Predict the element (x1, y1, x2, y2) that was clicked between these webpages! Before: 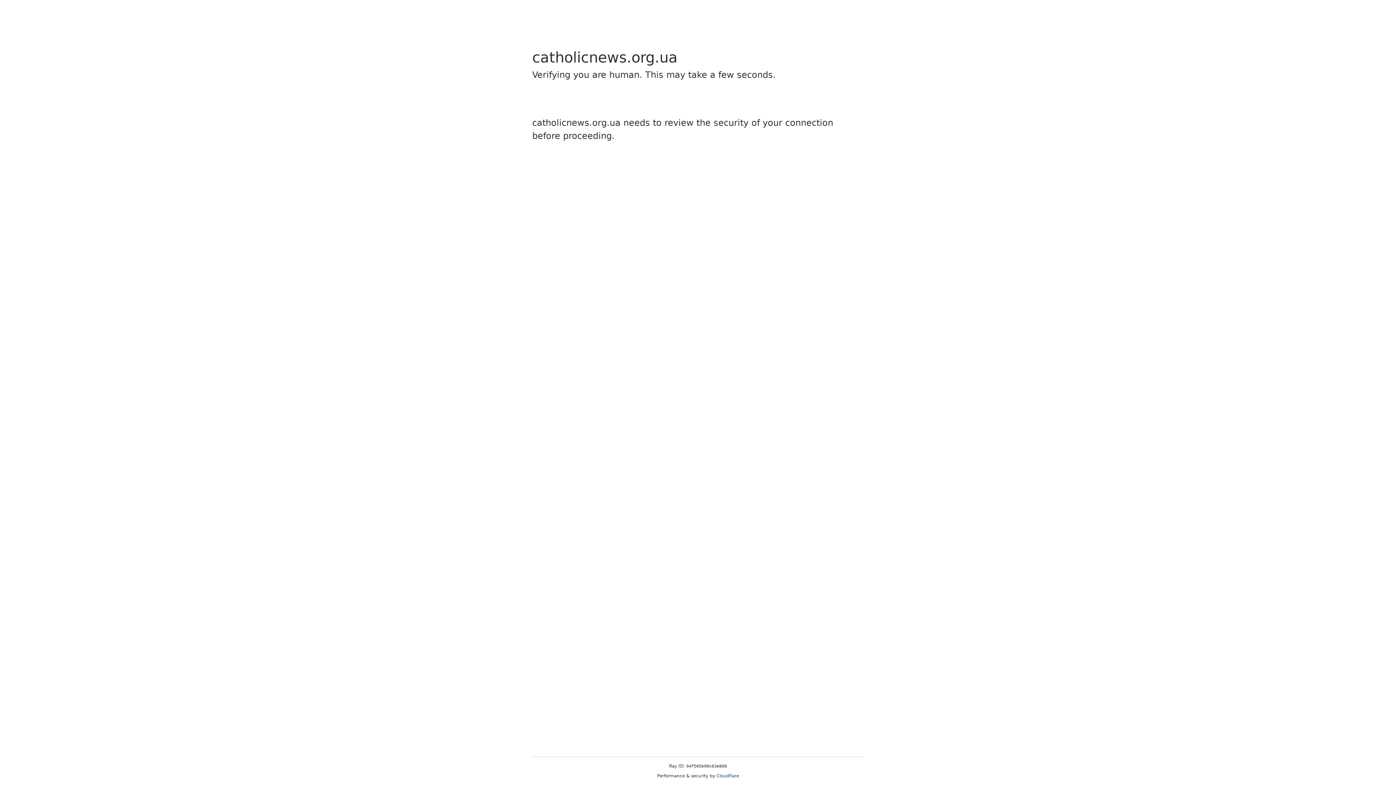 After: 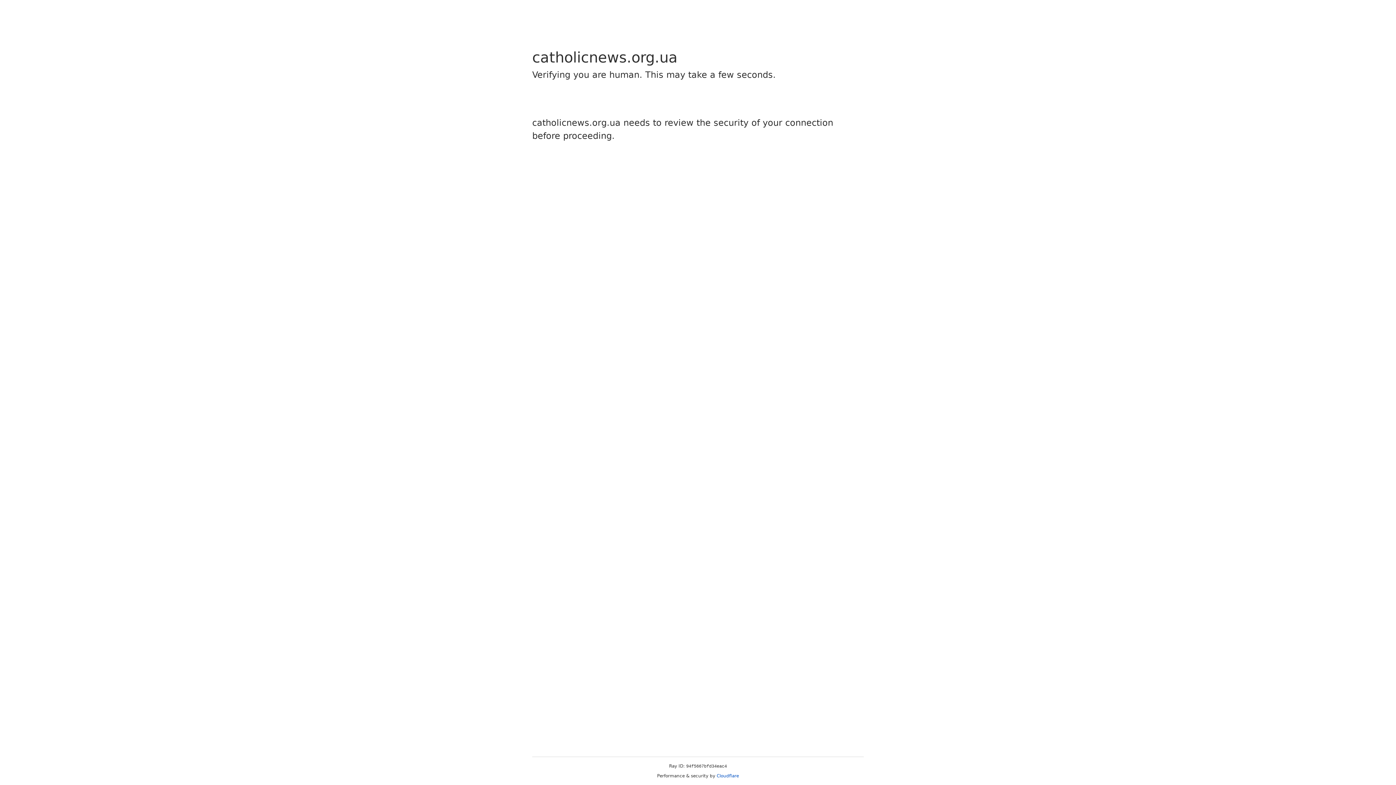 Action: bbox: (716, 773, 739, 778) label: Cloudflare